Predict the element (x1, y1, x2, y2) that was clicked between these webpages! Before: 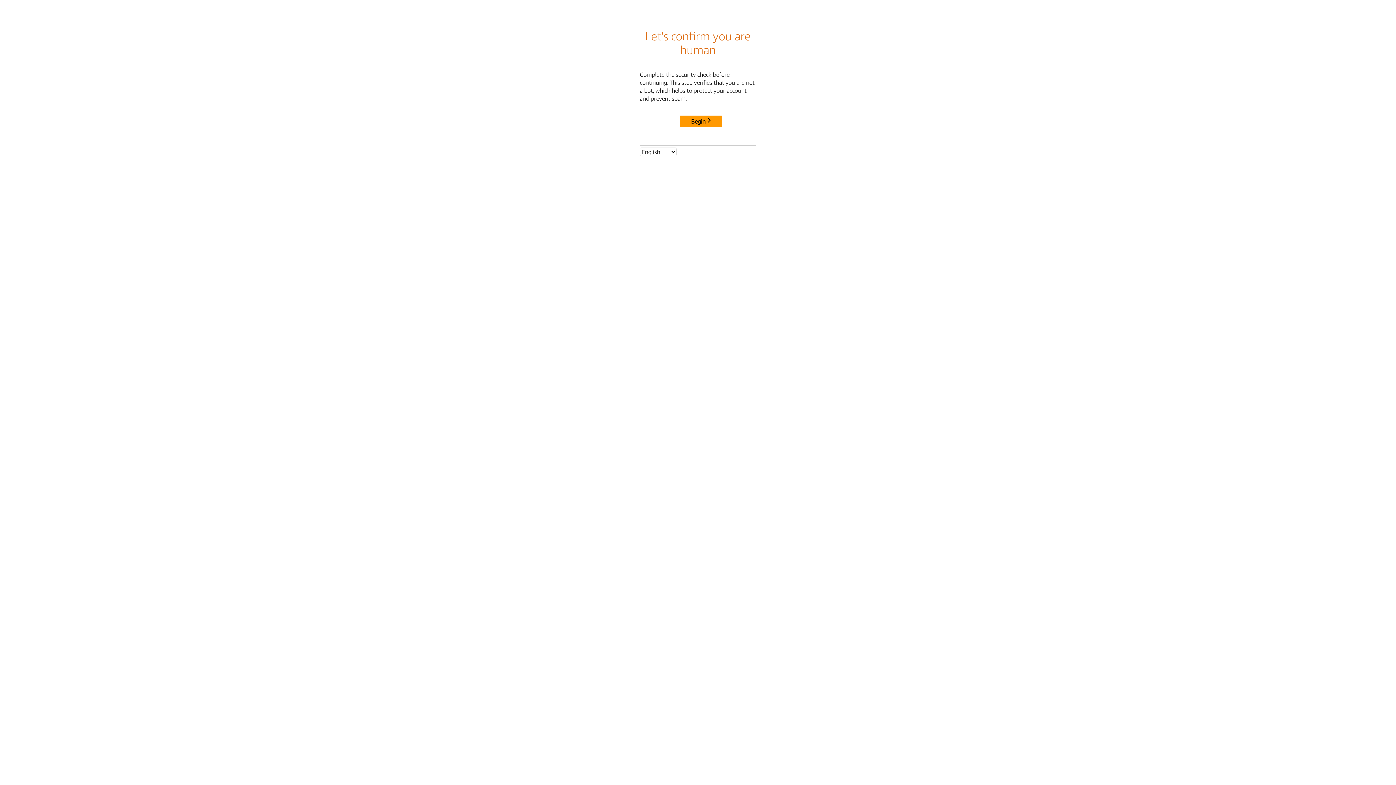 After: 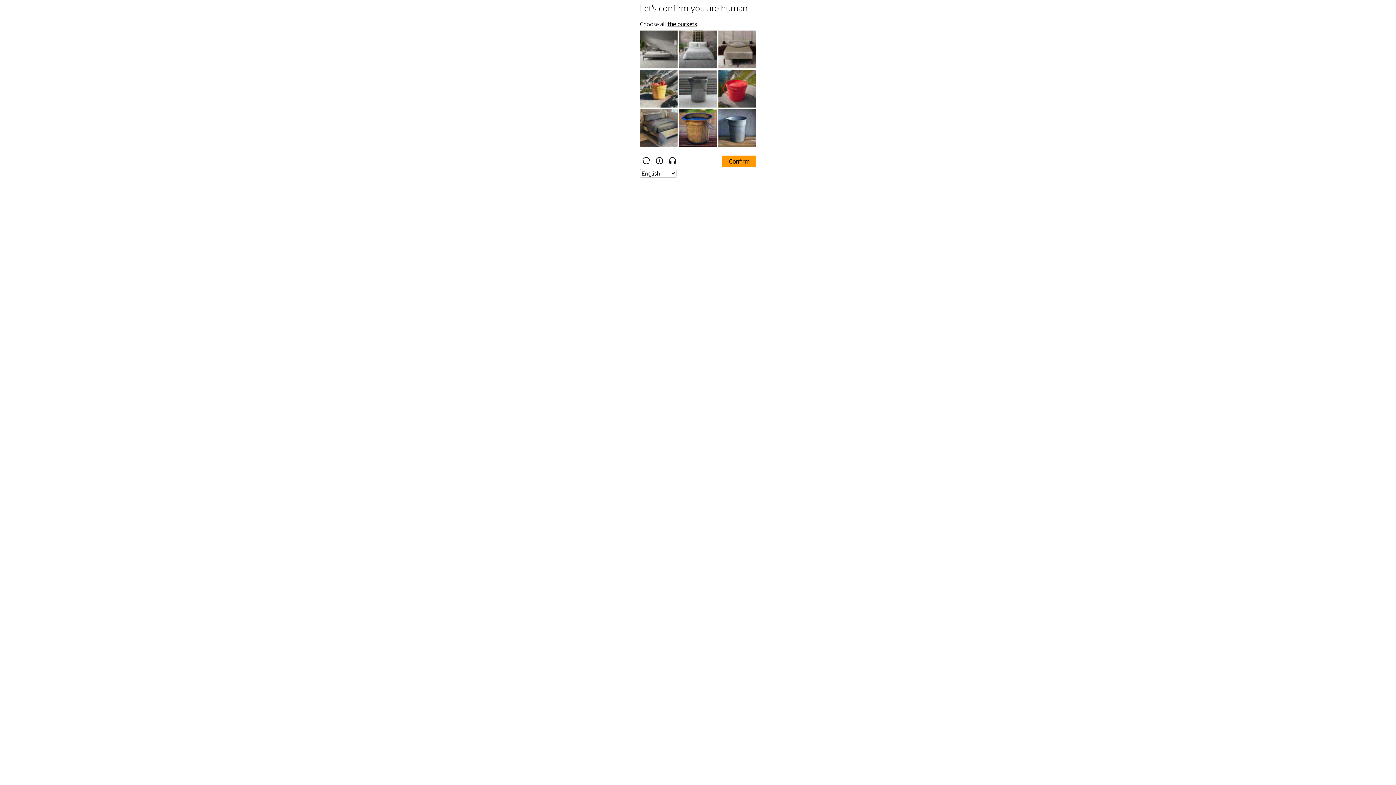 Action: label: Begin bbox: (680, 115, 722, 127)